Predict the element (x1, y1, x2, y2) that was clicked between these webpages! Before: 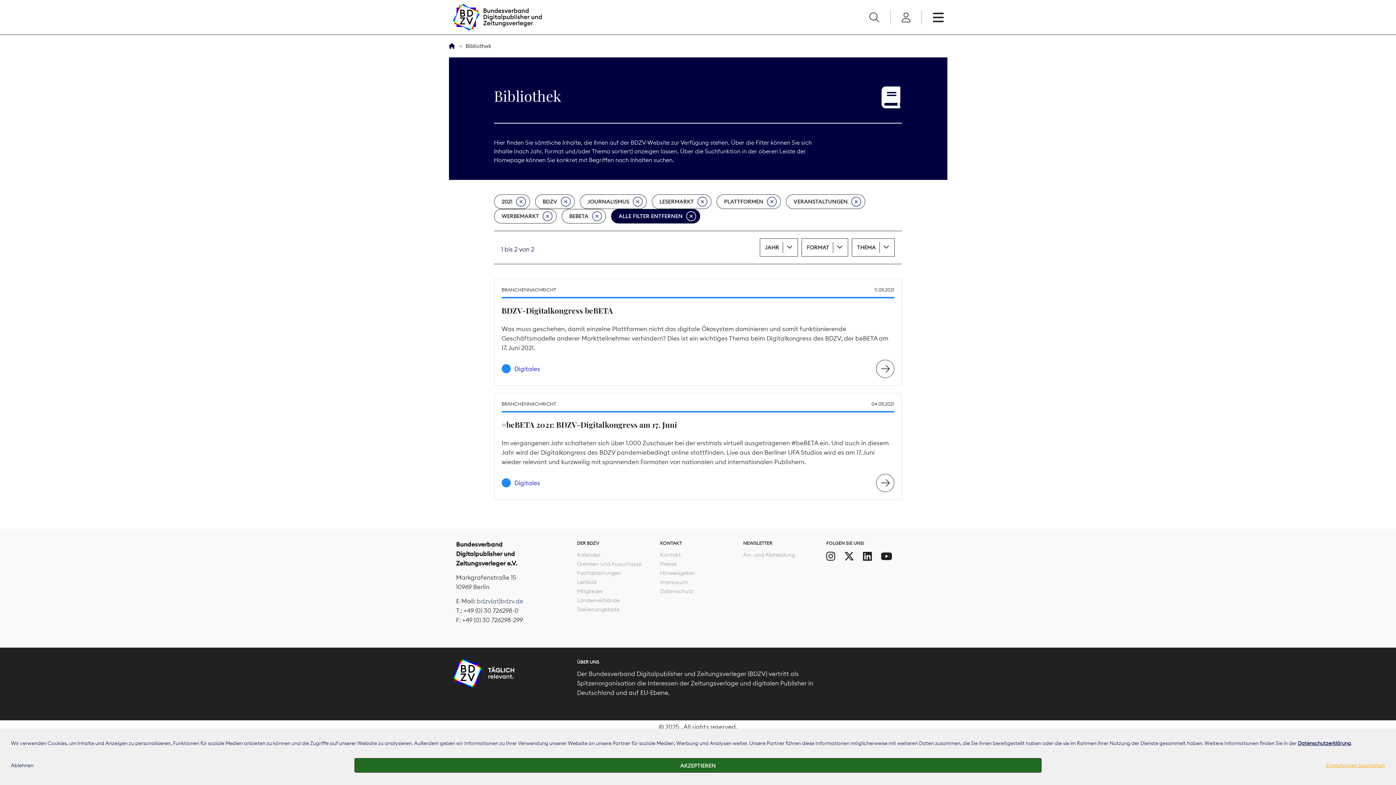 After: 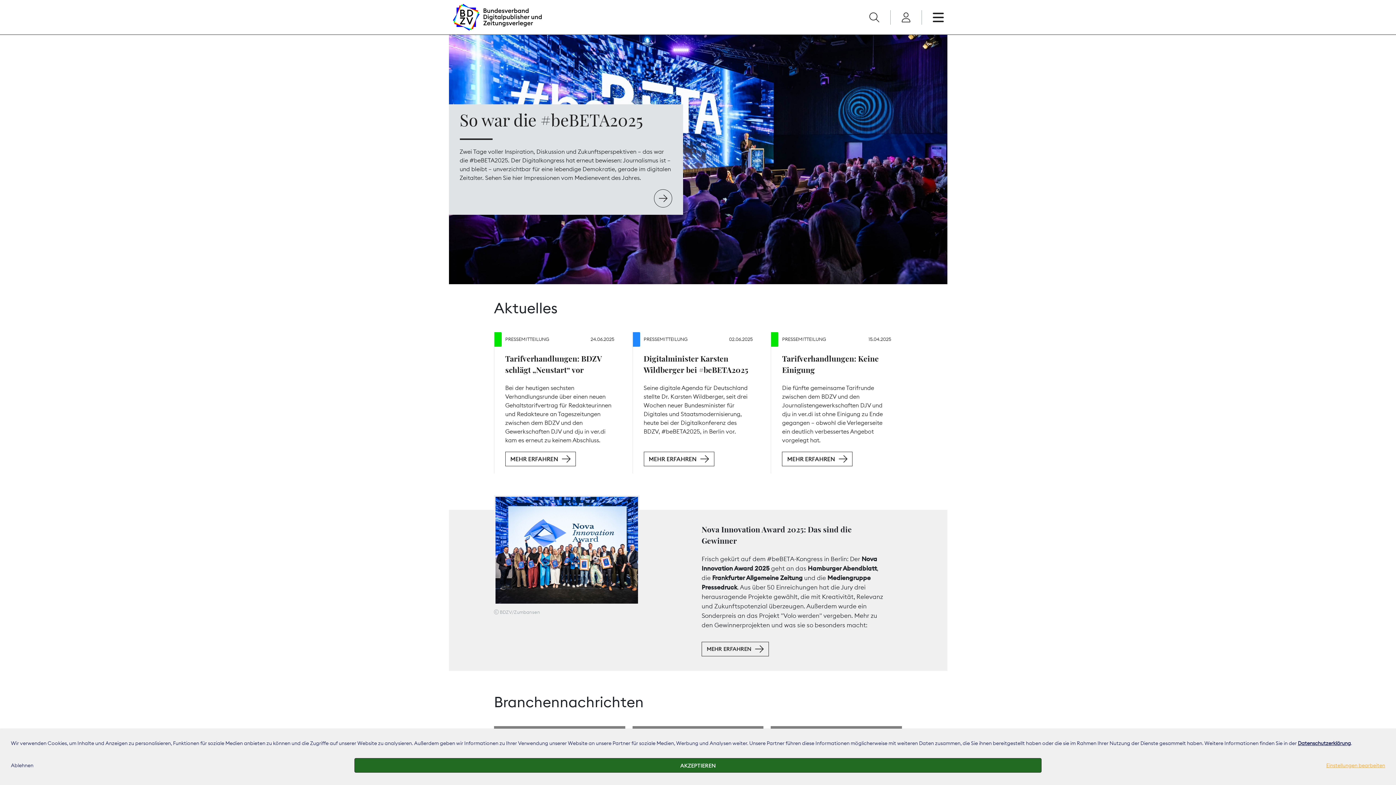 Action: bbox: (448, 42, 455, 50)